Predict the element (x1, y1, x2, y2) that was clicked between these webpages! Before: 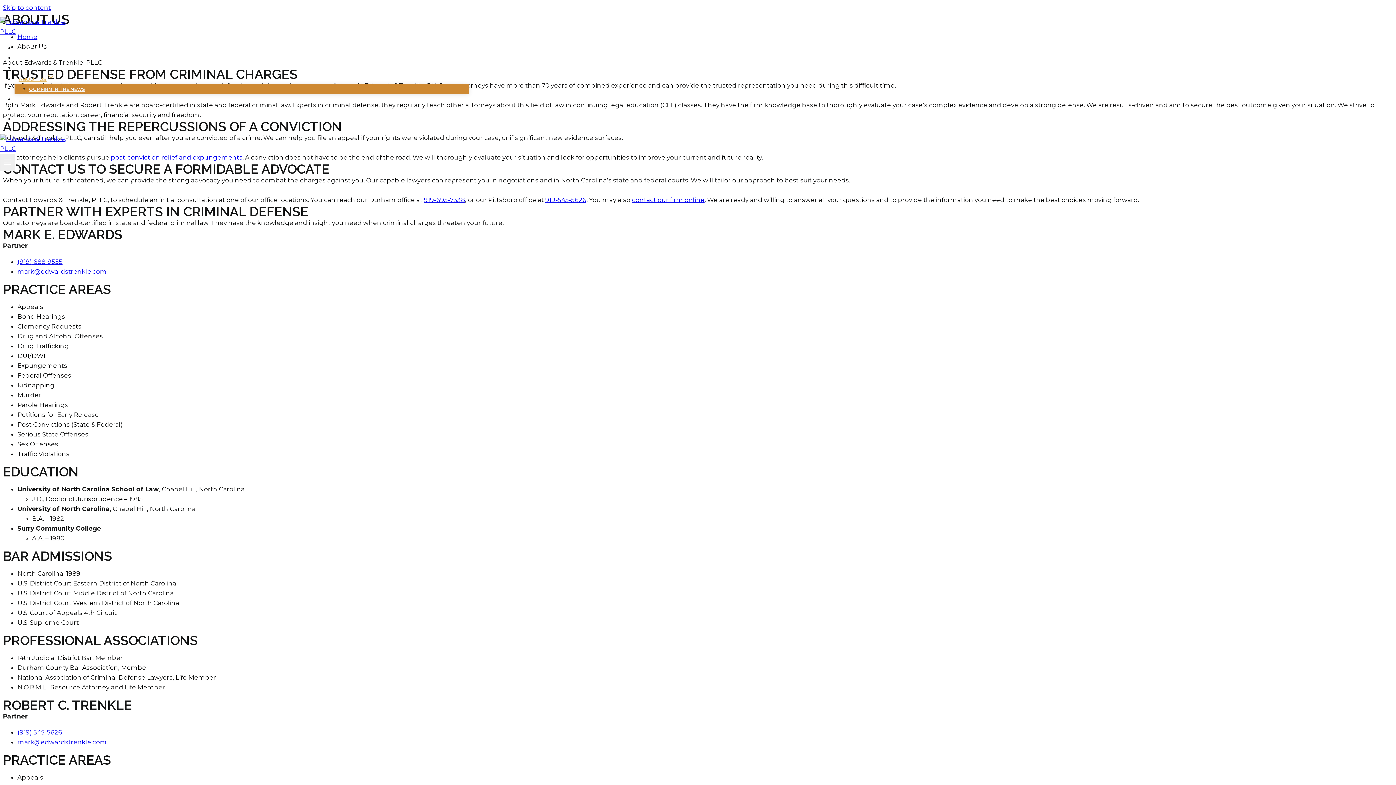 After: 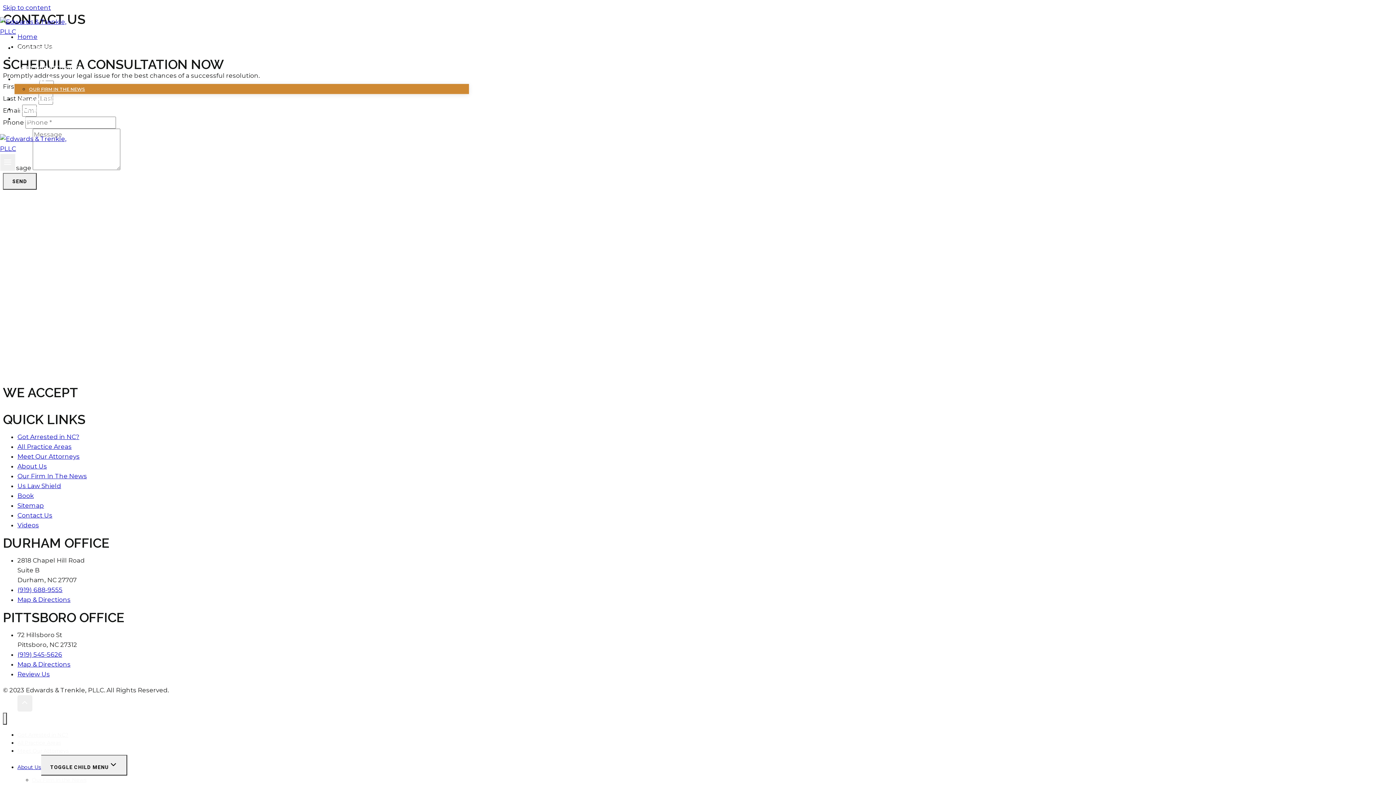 Action: bbox: (632, 196, 704, 203) label: contact our firm online